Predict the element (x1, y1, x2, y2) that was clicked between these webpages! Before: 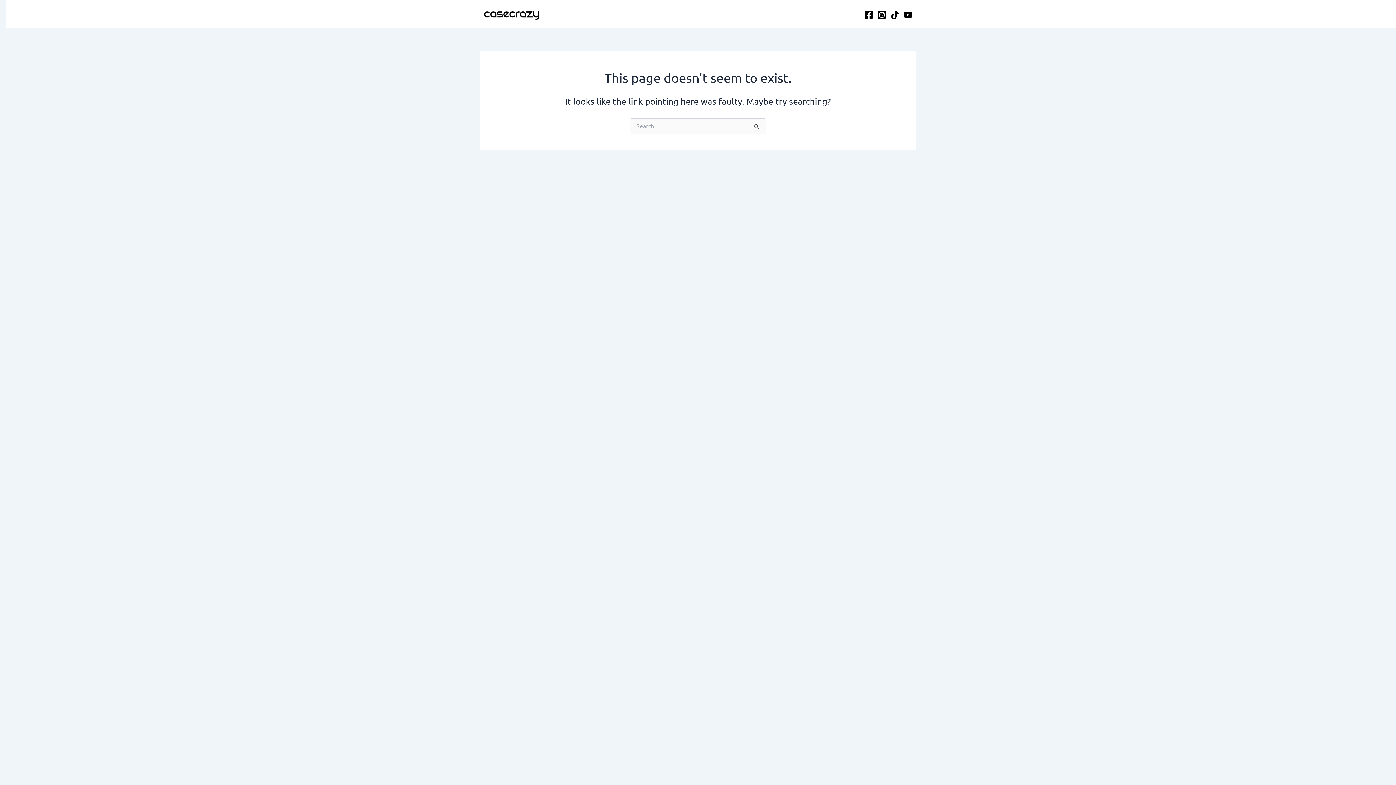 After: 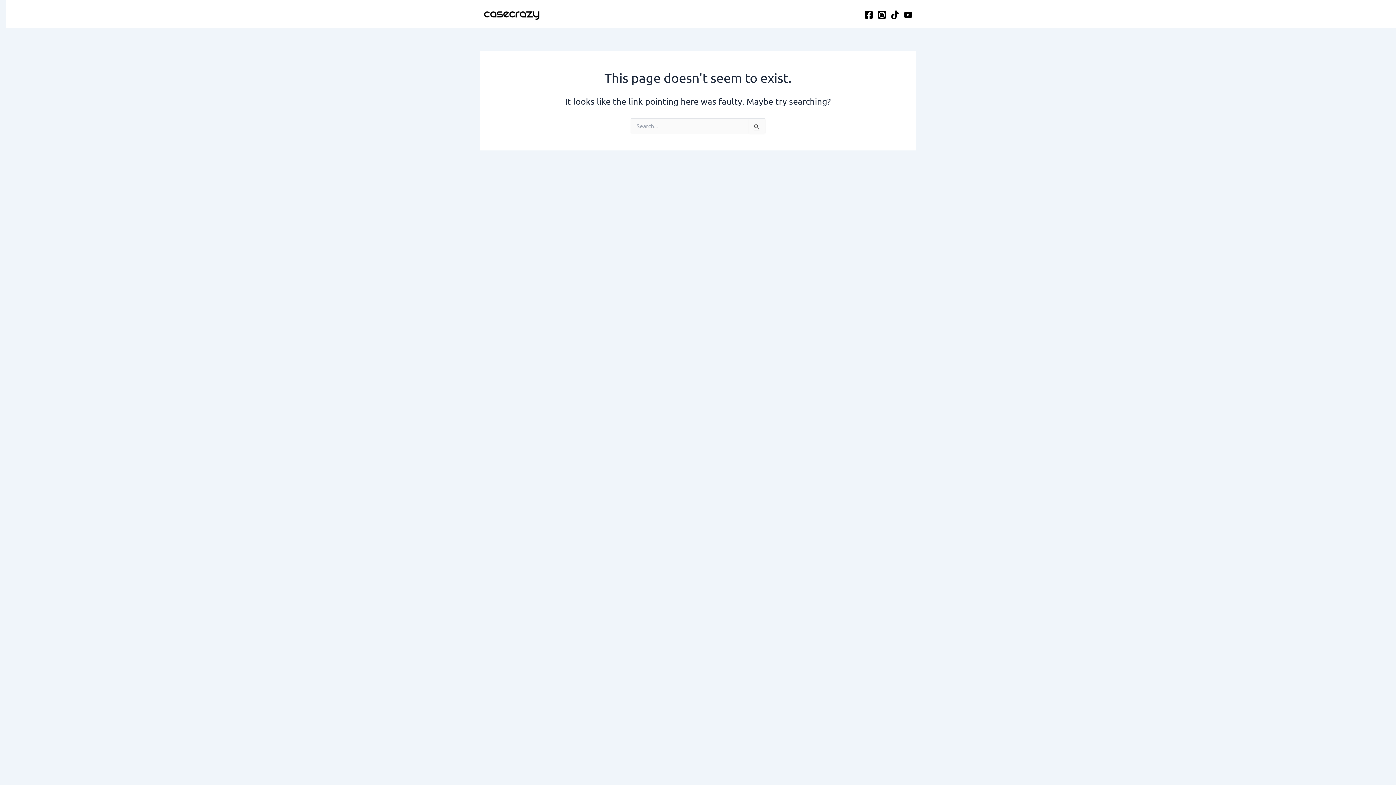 Action: label: TikTok bbox: (890, 10, 899, 19)